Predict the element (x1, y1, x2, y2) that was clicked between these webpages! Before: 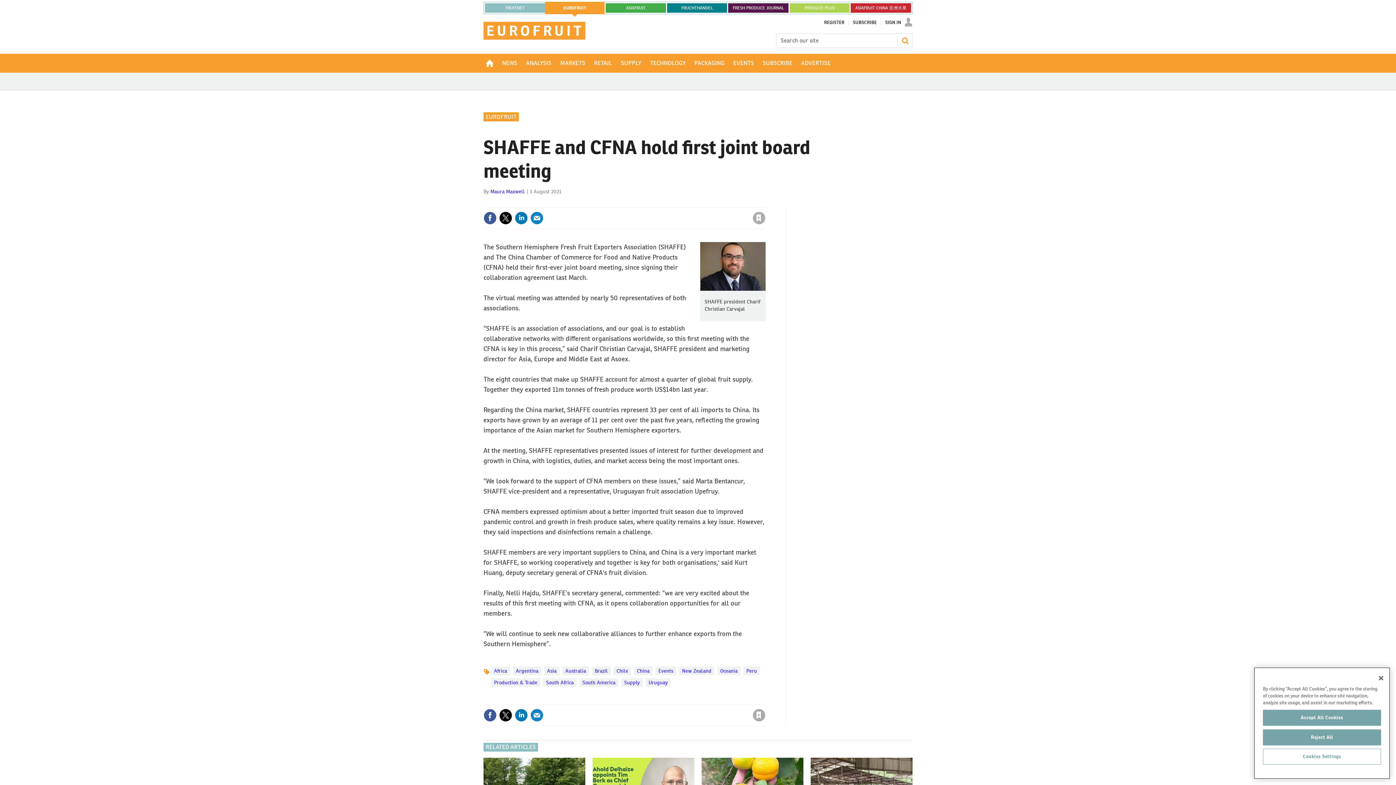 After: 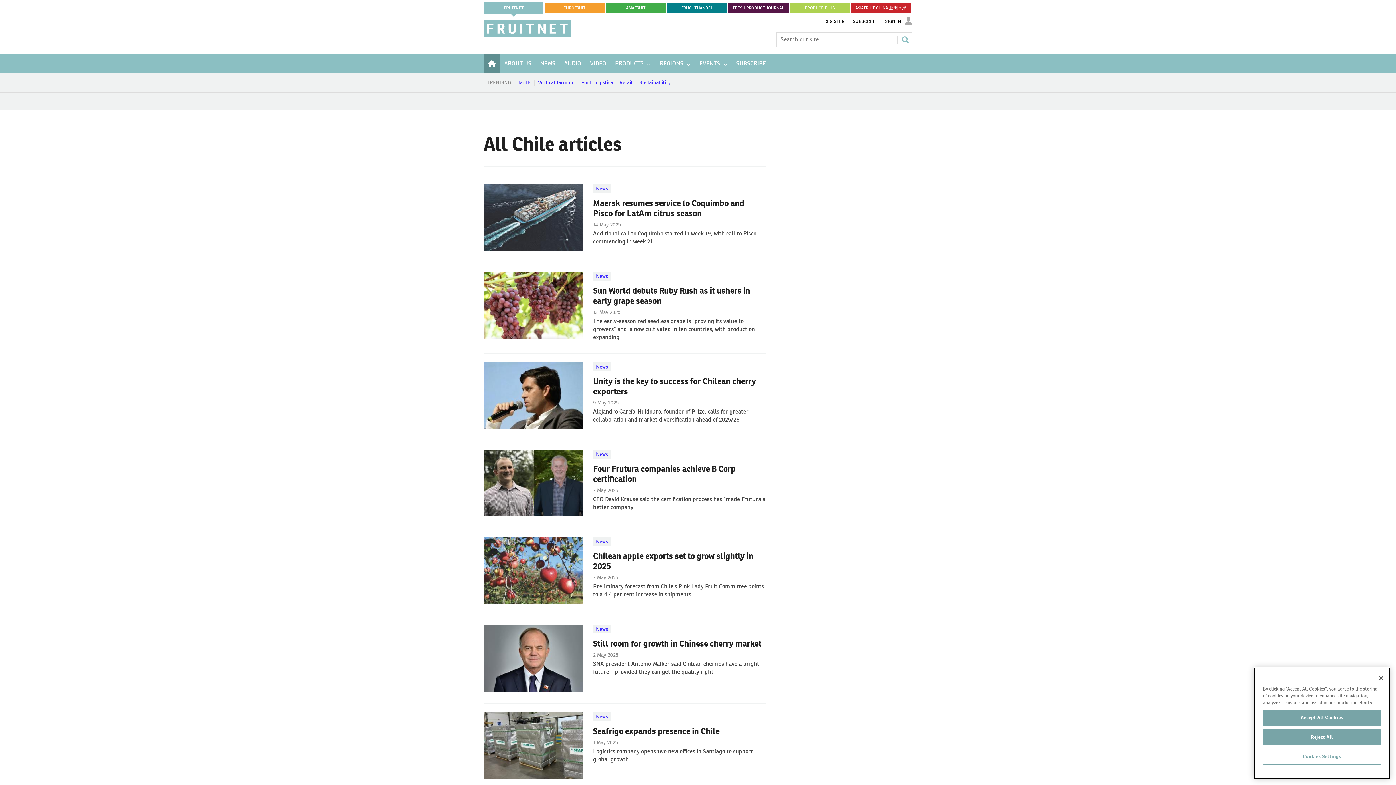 Action: label: Chile bbox: (613, 666, 631, 675)